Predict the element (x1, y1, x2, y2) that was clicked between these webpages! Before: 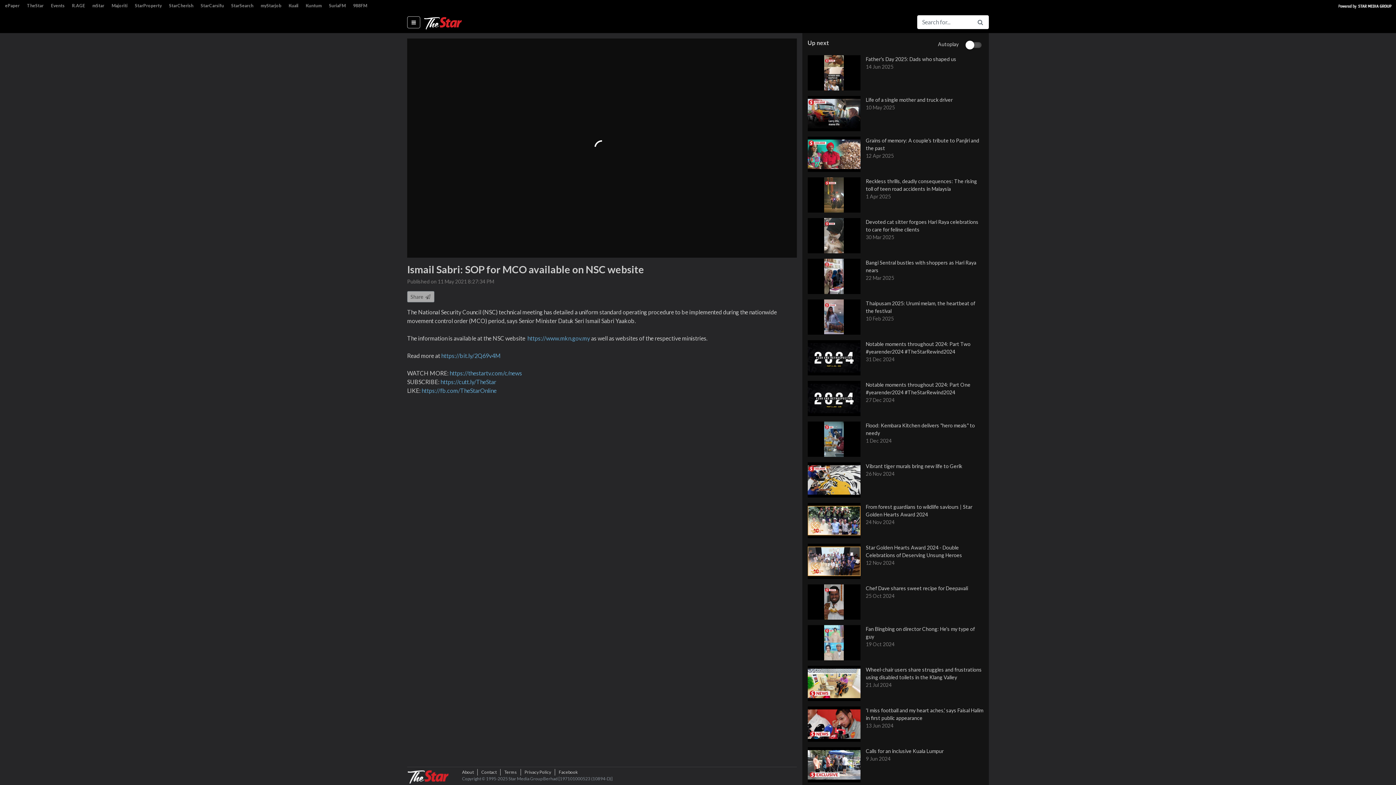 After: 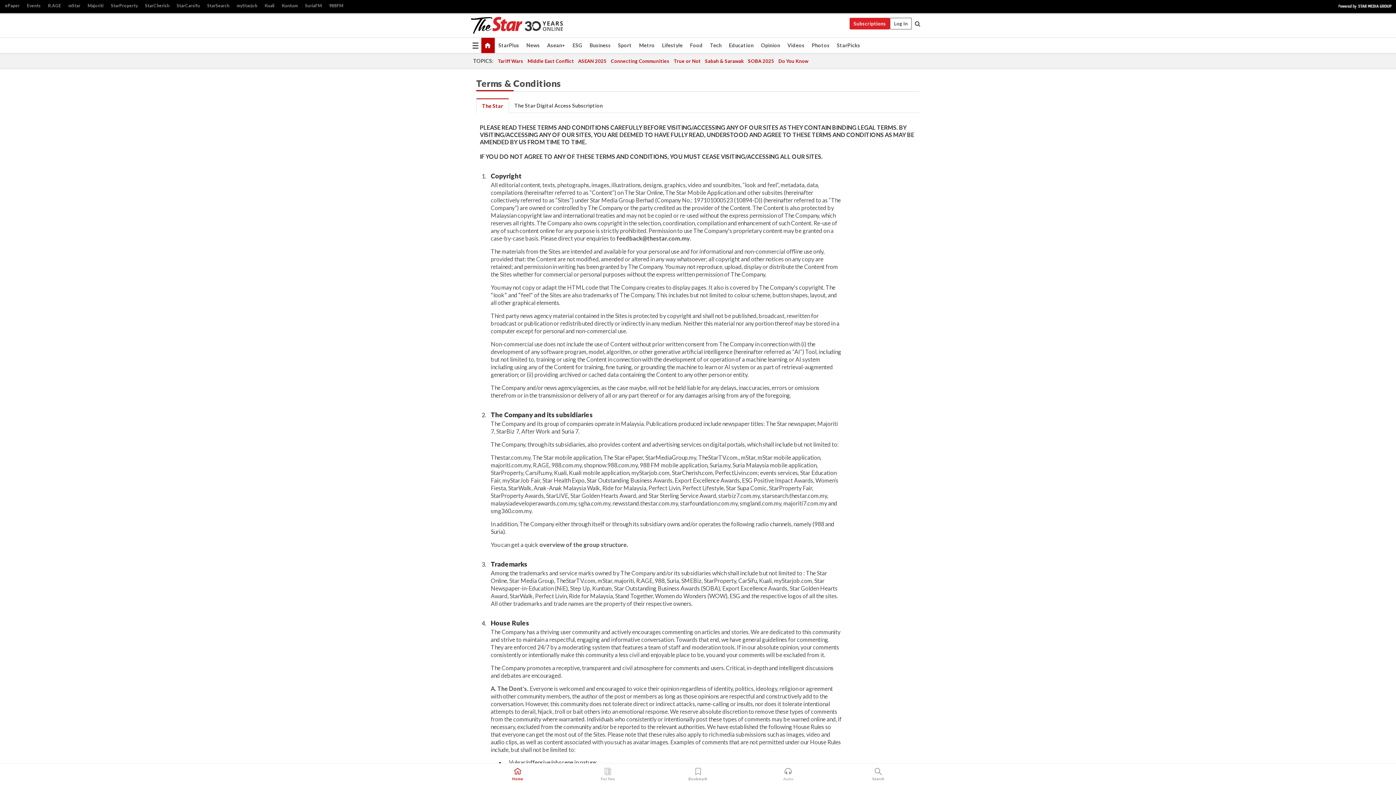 Action: bbox: (500, 769, 521, 776) label: Terms